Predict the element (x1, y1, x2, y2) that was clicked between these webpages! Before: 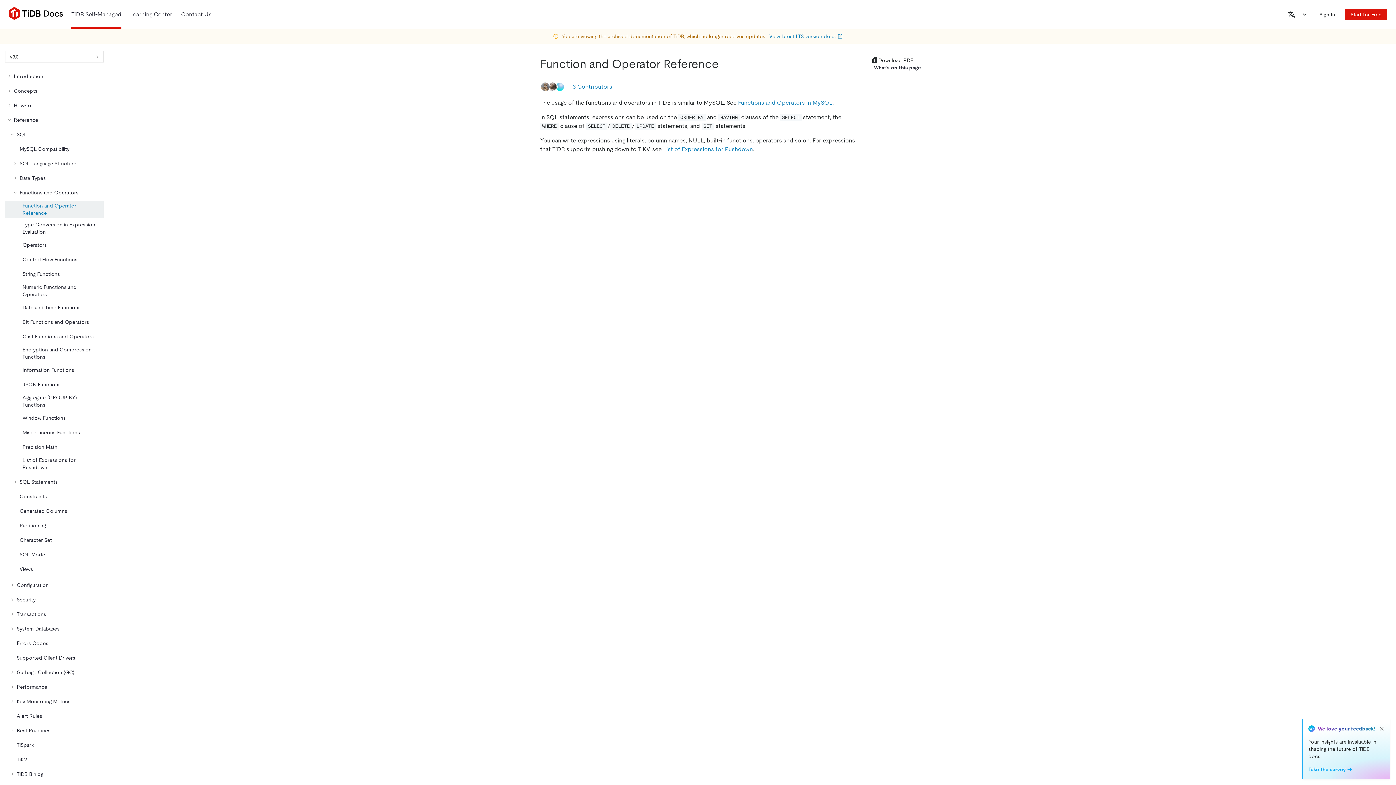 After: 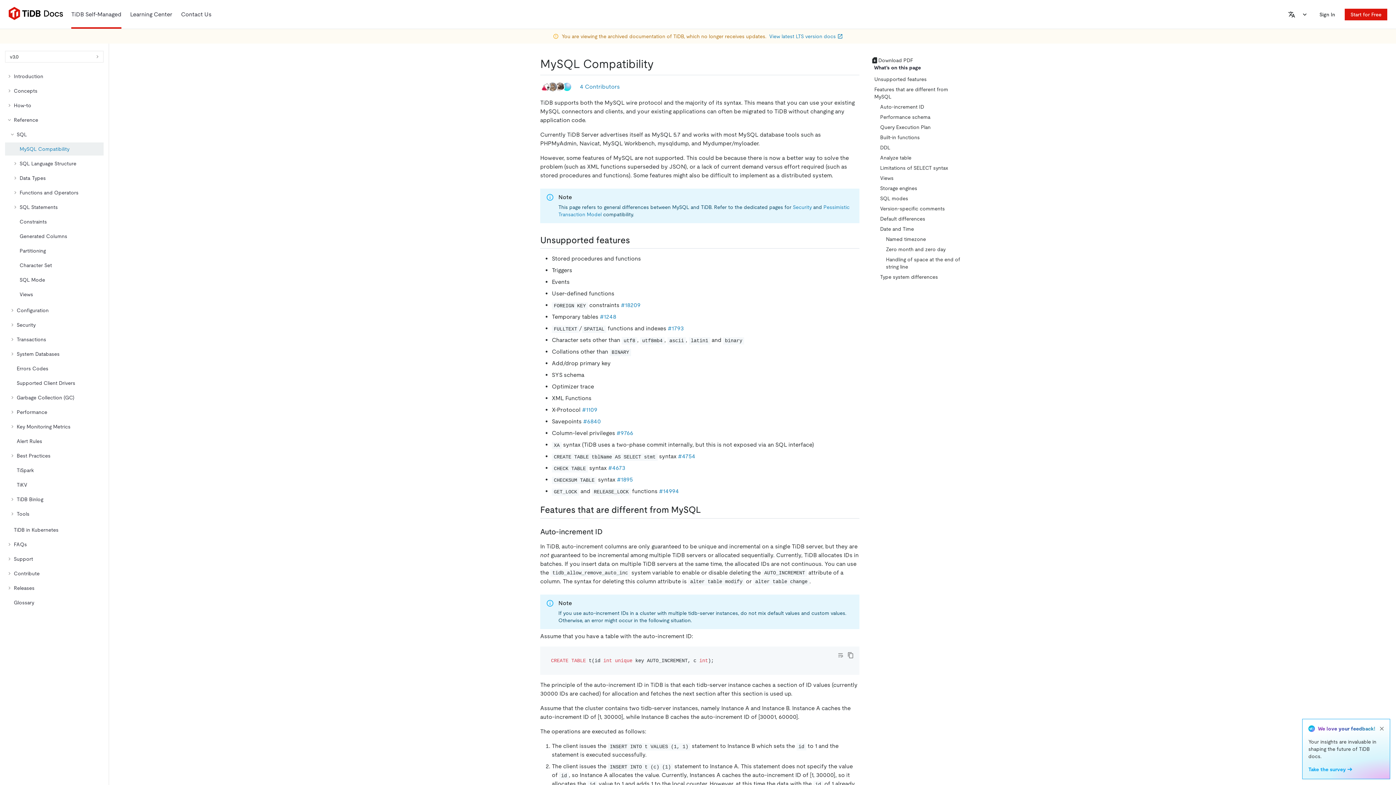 Action: bbox: (5, 142, 103, 155) label: MySQL Compatibility